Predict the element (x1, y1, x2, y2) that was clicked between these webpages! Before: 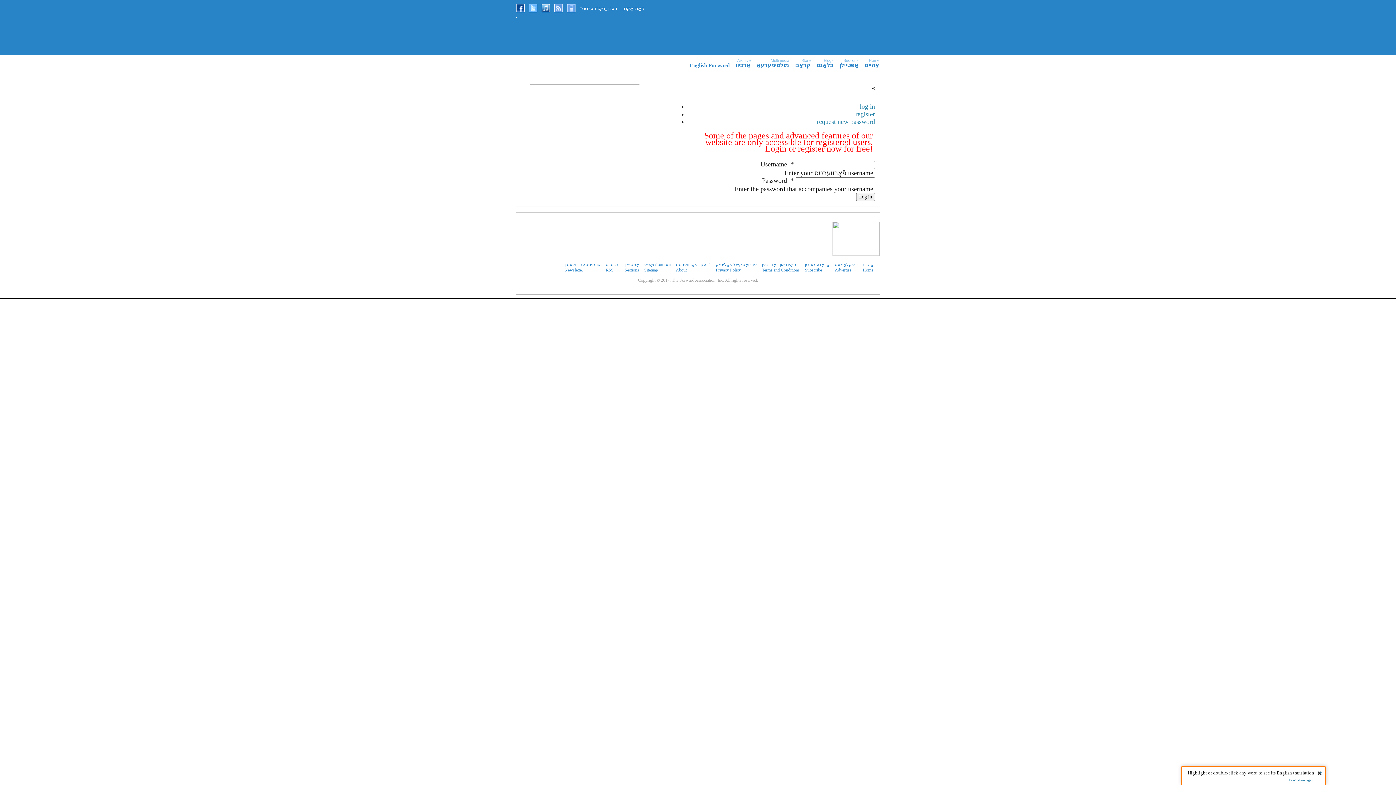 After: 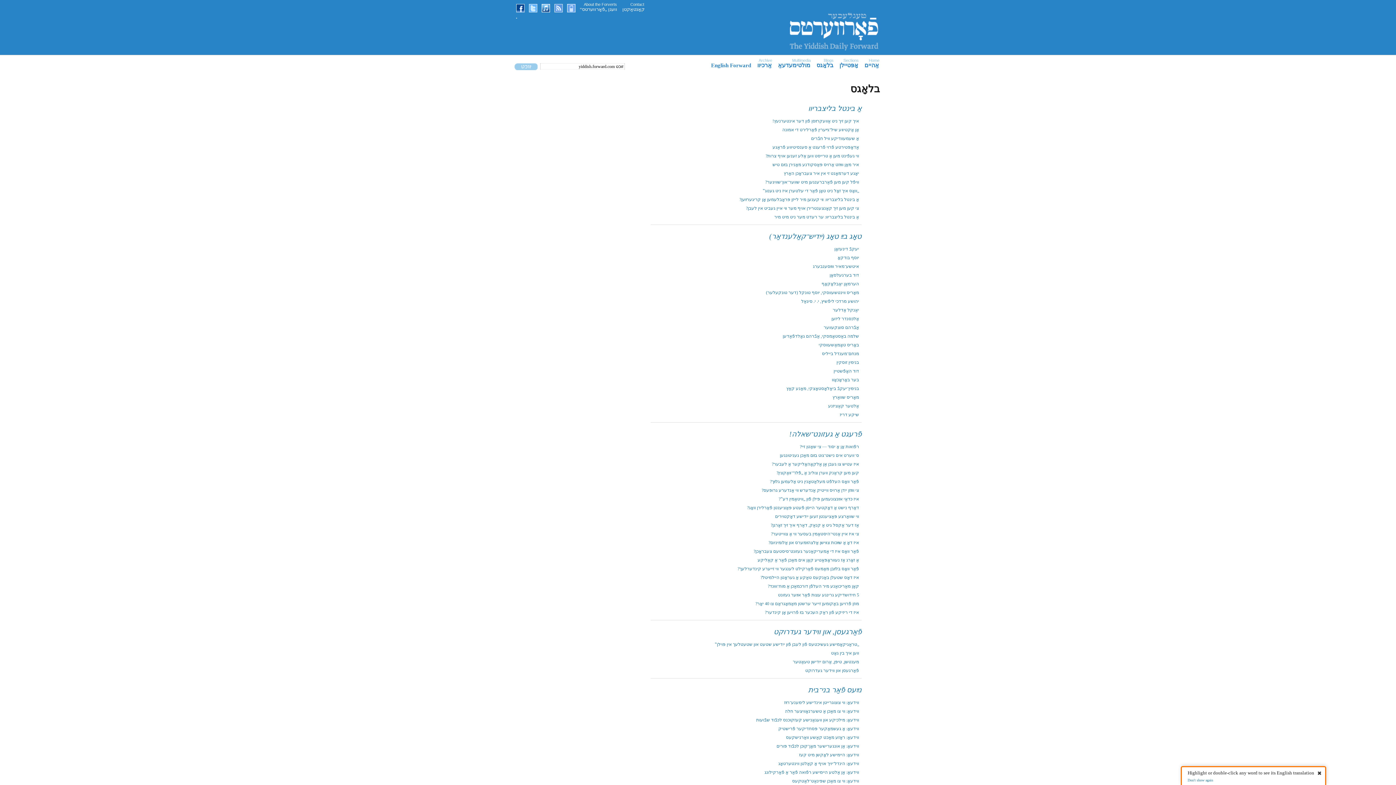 Action: label: אַהיים
Home bbox: (862, 262, 873, 272)